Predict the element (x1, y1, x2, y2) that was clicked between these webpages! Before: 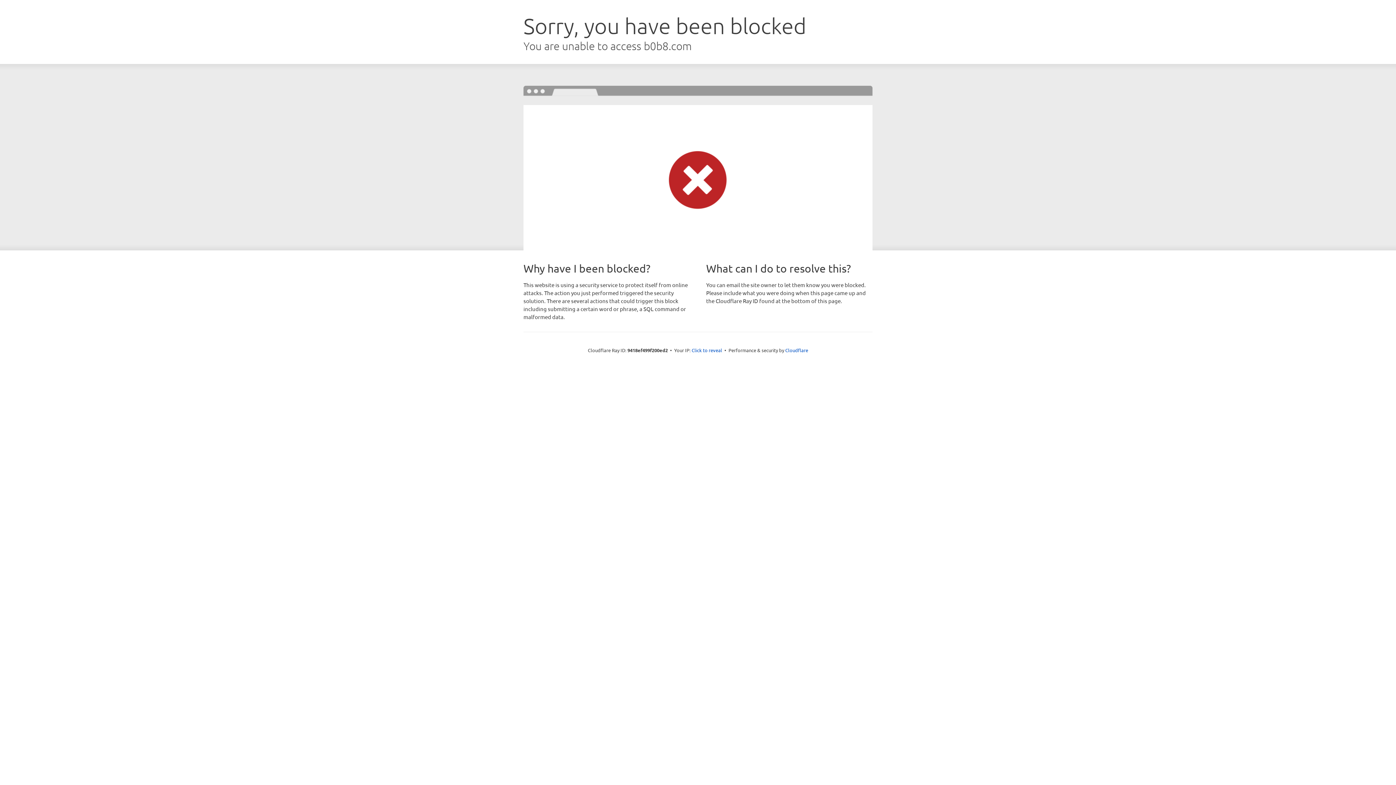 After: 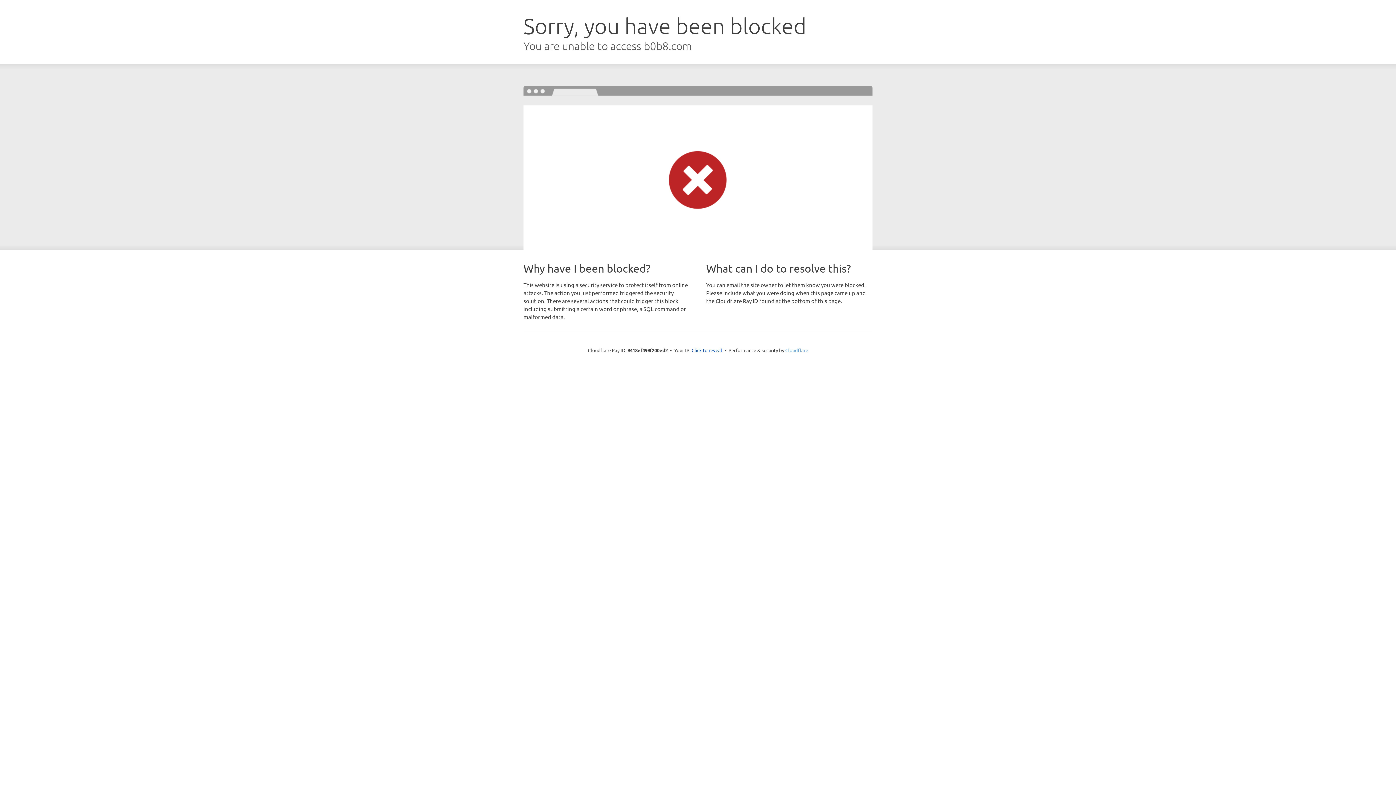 Action: bbox: (785, 347, 808, 353) label: Cloudflare